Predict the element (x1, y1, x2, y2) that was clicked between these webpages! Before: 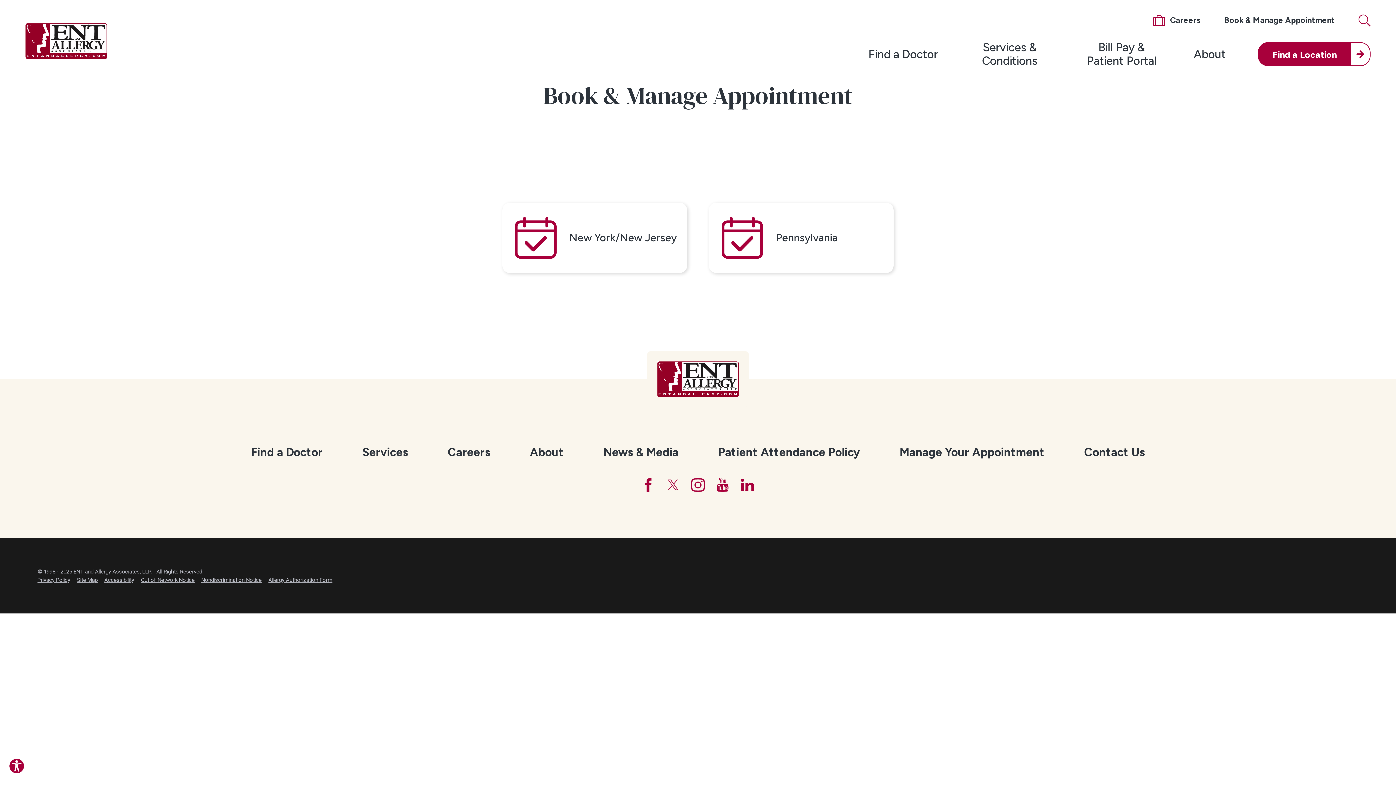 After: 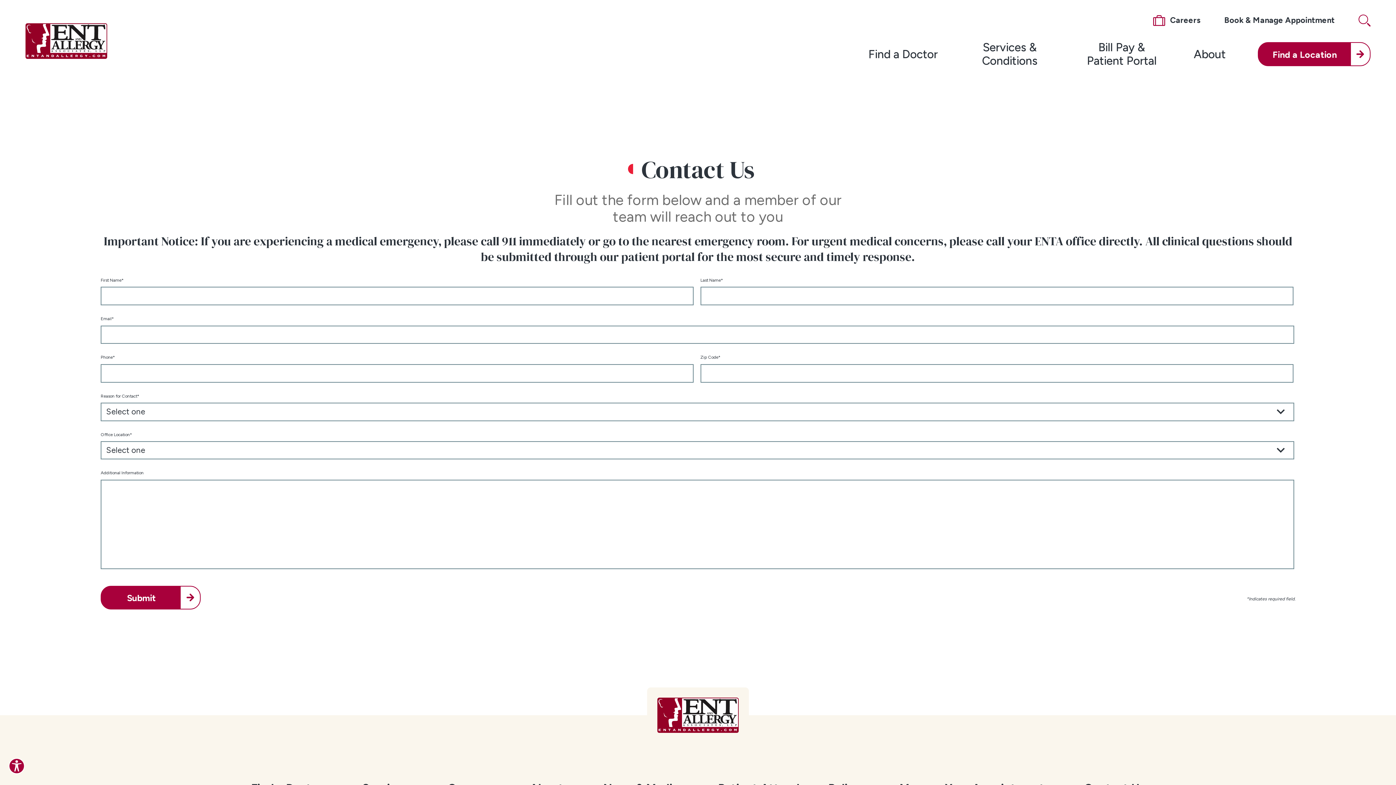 Action: bbox: (1071, 441, 1157, 463) label: Contact Us